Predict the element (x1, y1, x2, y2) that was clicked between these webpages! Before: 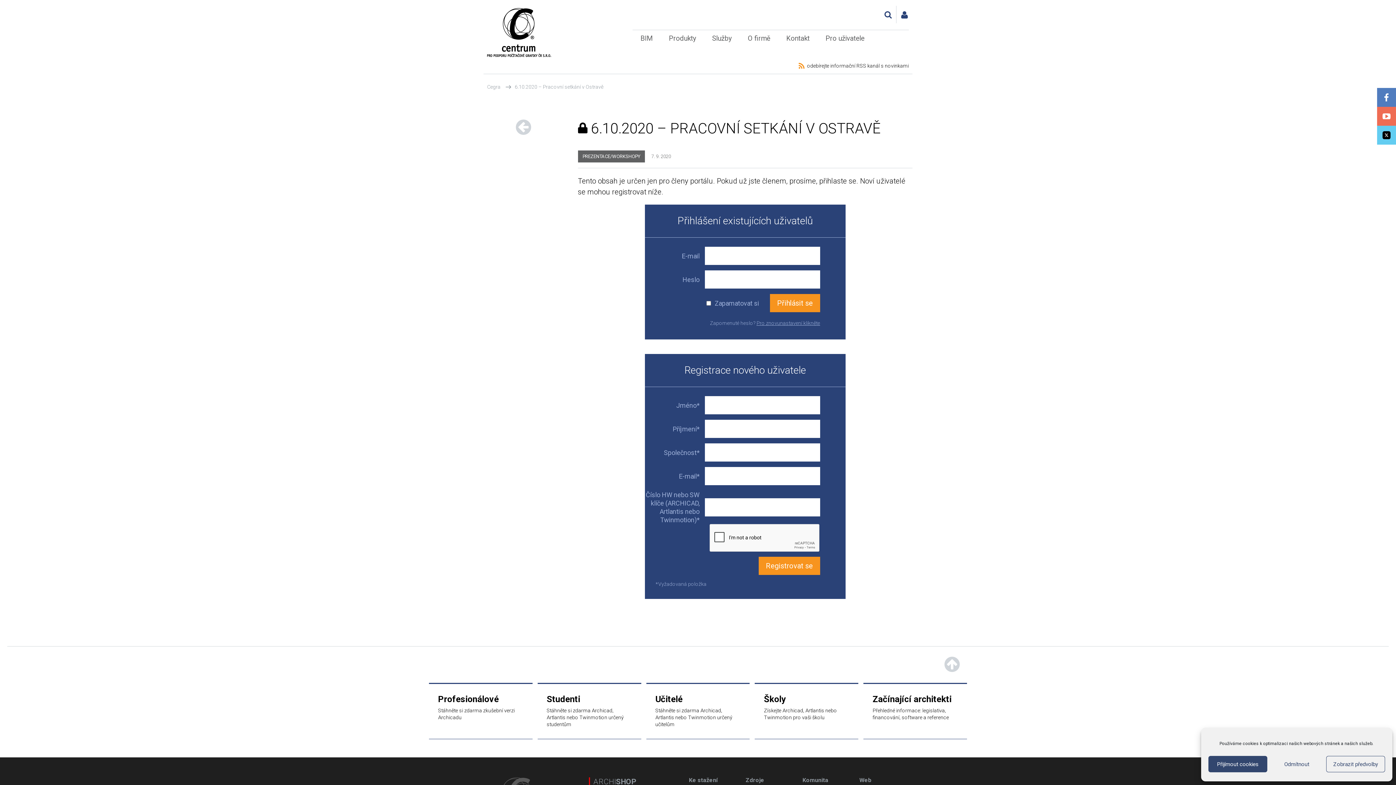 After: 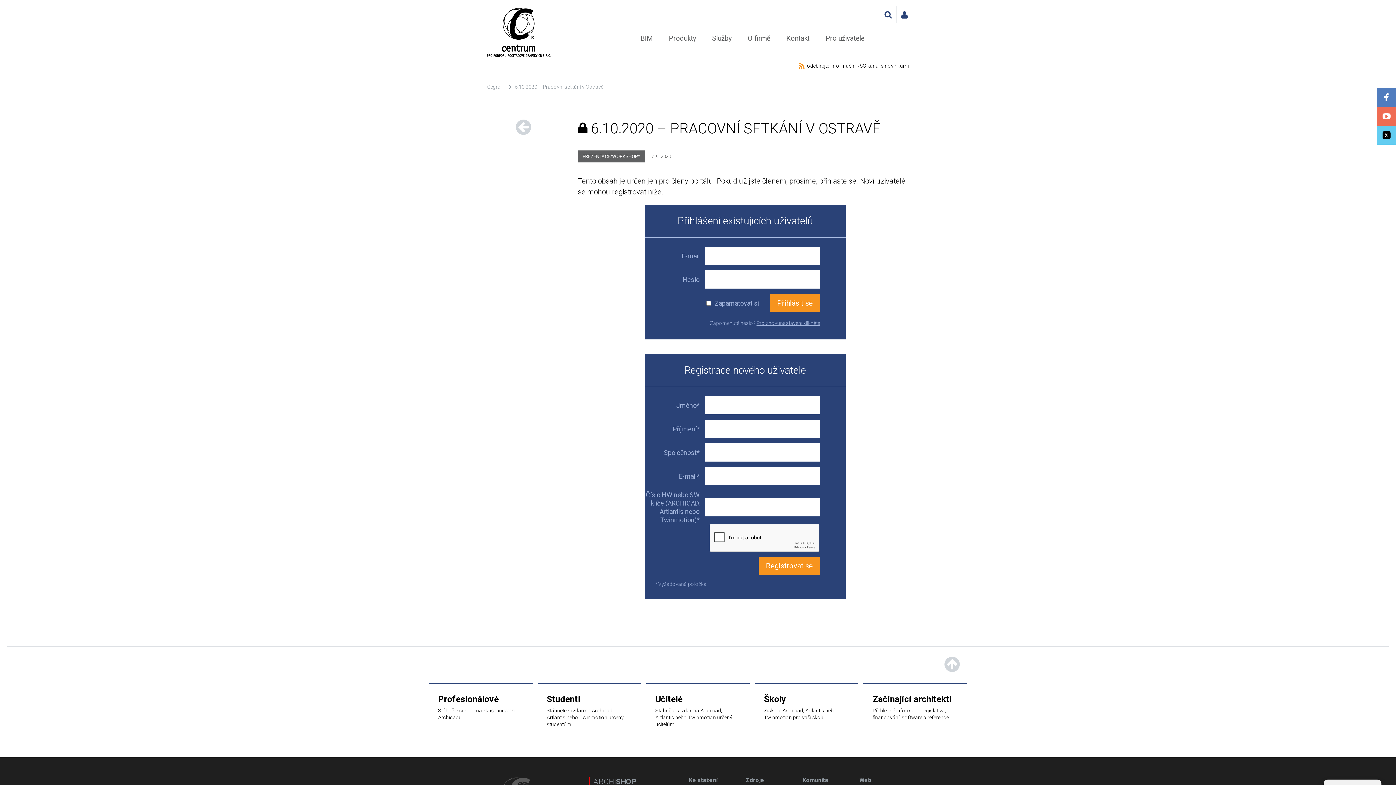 Action: label: Přijímout cookies bbox: (1208, 756, 1267, 772)